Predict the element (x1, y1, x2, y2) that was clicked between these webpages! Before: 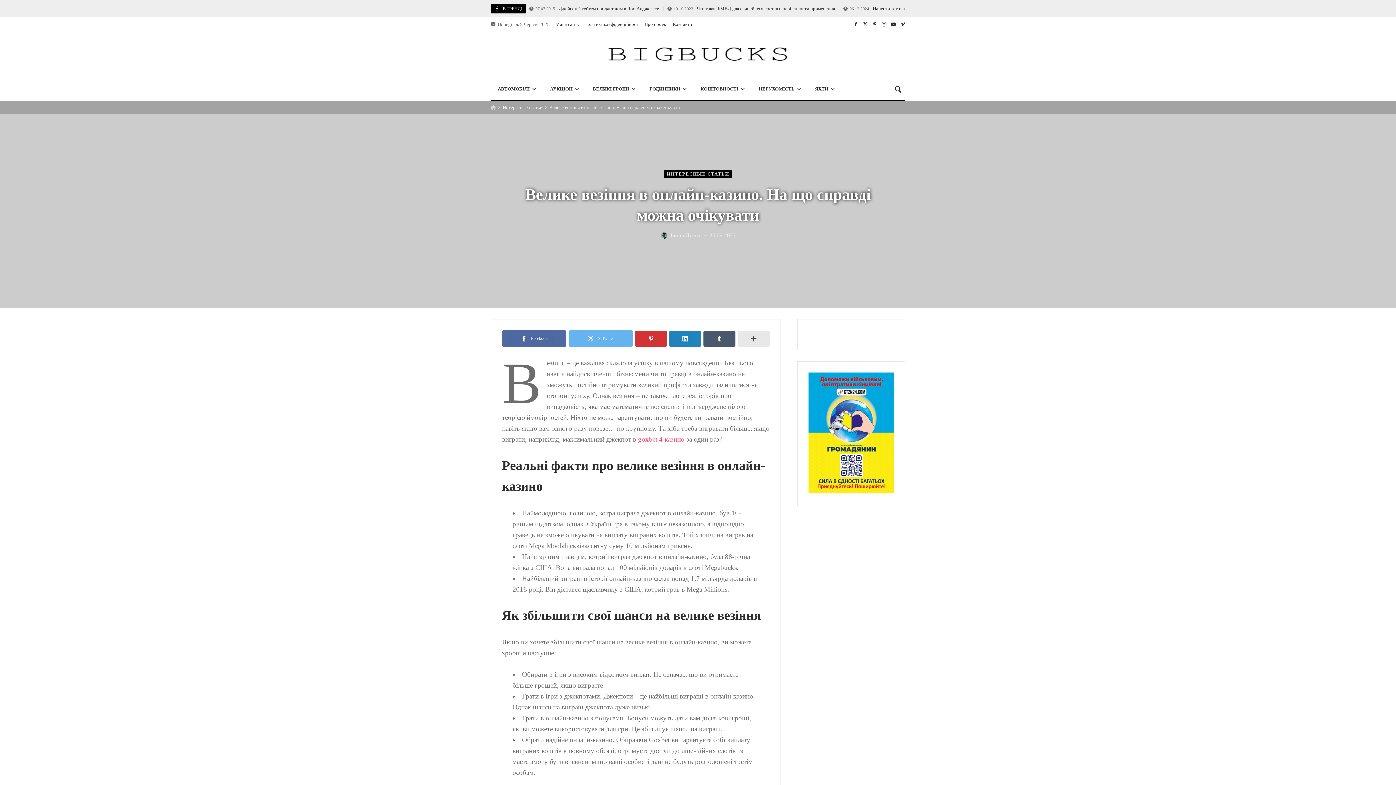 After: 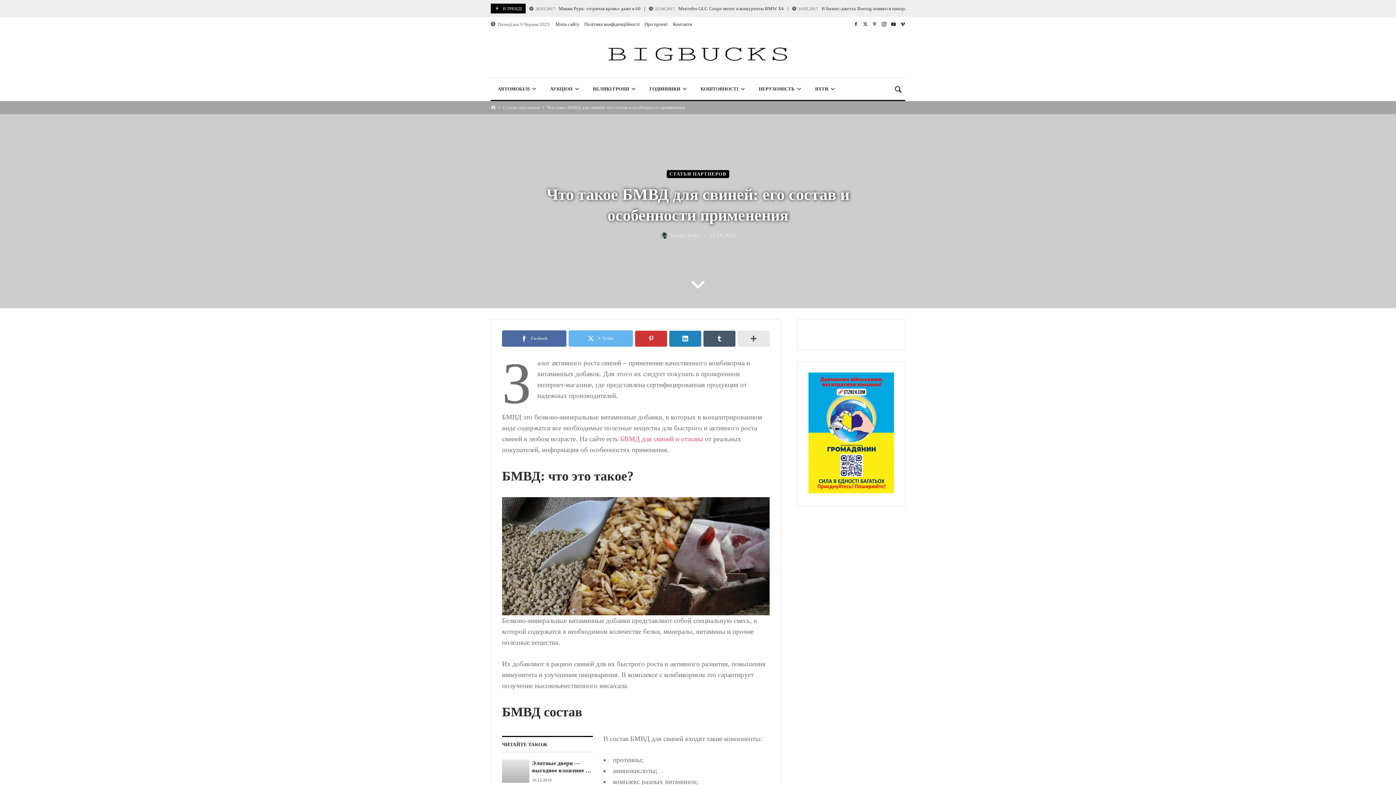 Action: label: 19.10.2023
Что такое БМВД для свиней: его состав и особенности применения bbox: (667, 5, 843, 11)